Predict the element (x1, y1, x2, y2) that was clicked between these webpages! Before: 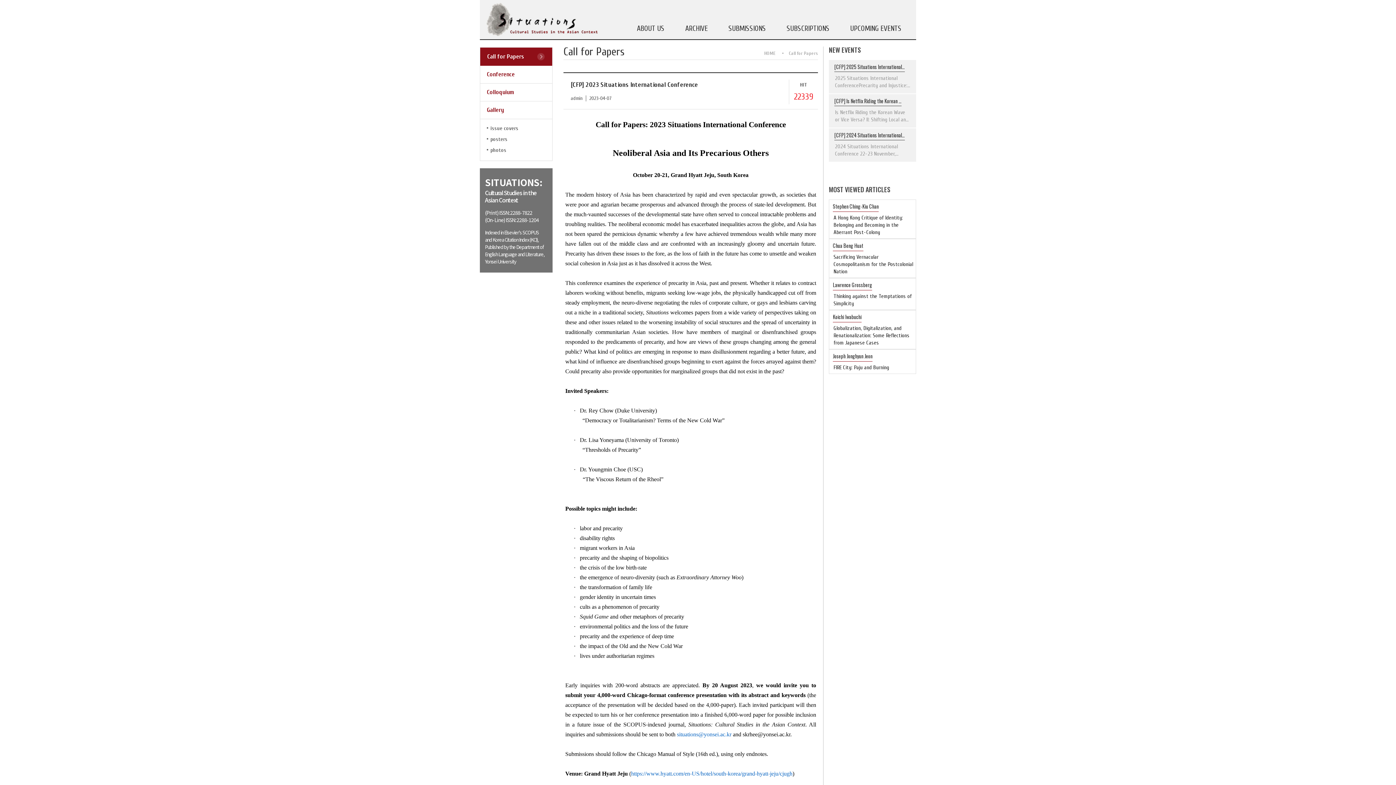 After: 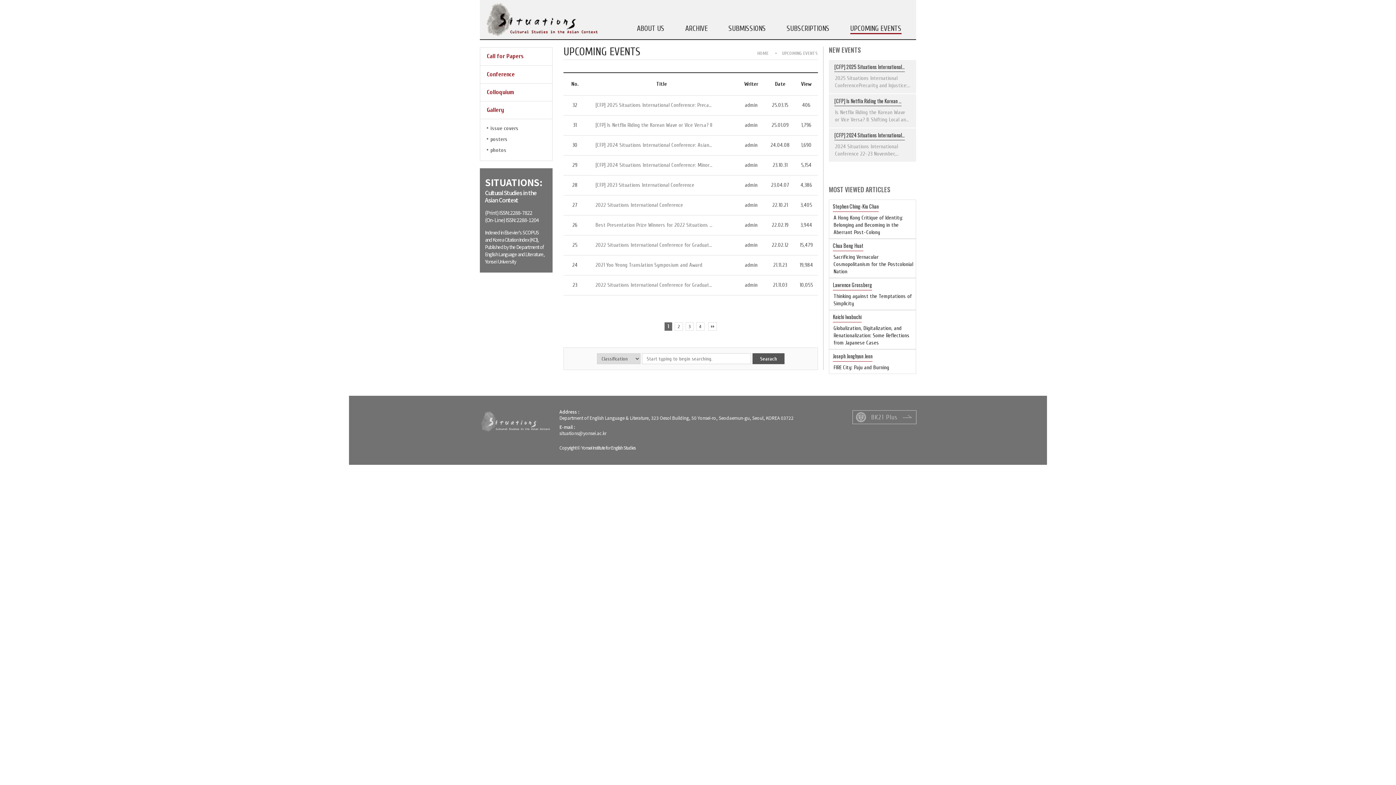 Action: bbox: (850, 23, 901, 34) label: UPCOMING EVENTS